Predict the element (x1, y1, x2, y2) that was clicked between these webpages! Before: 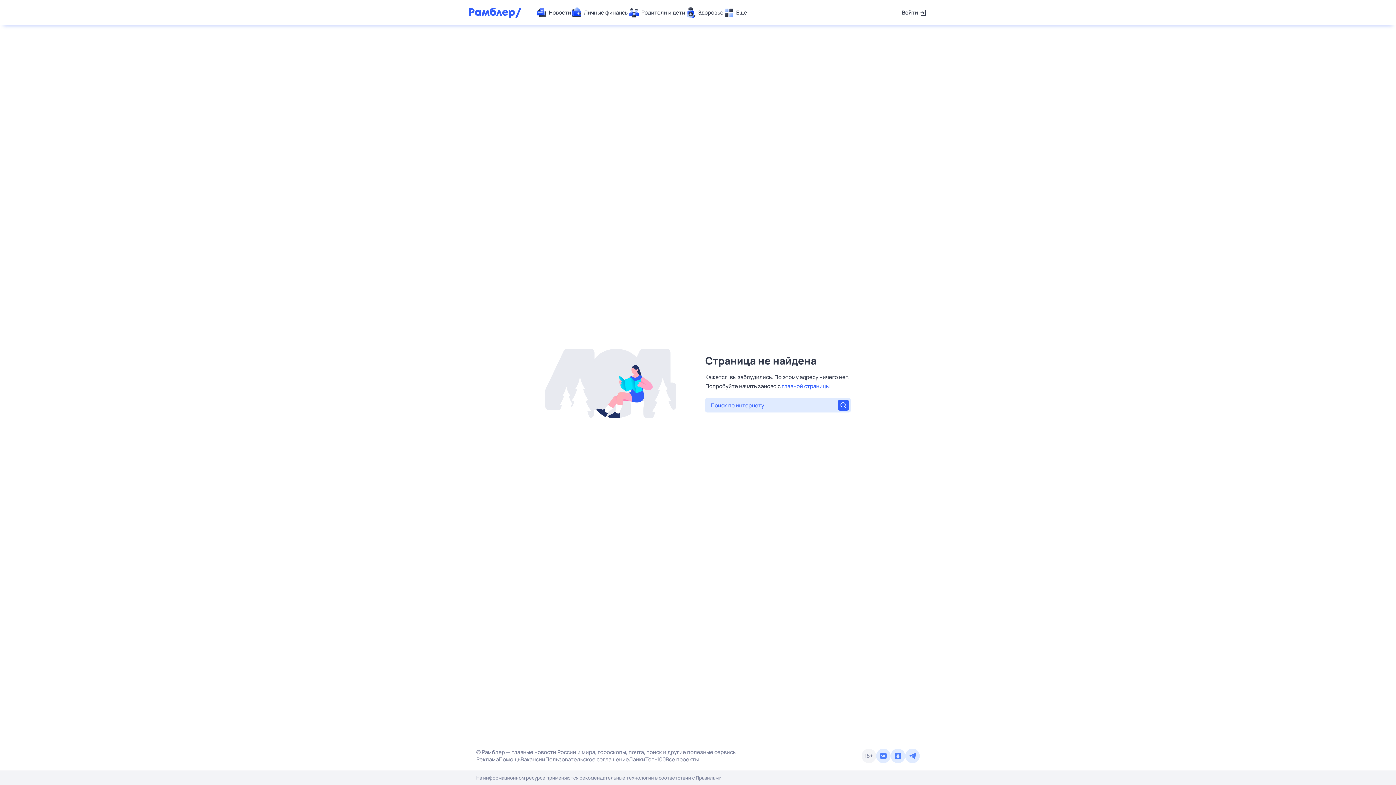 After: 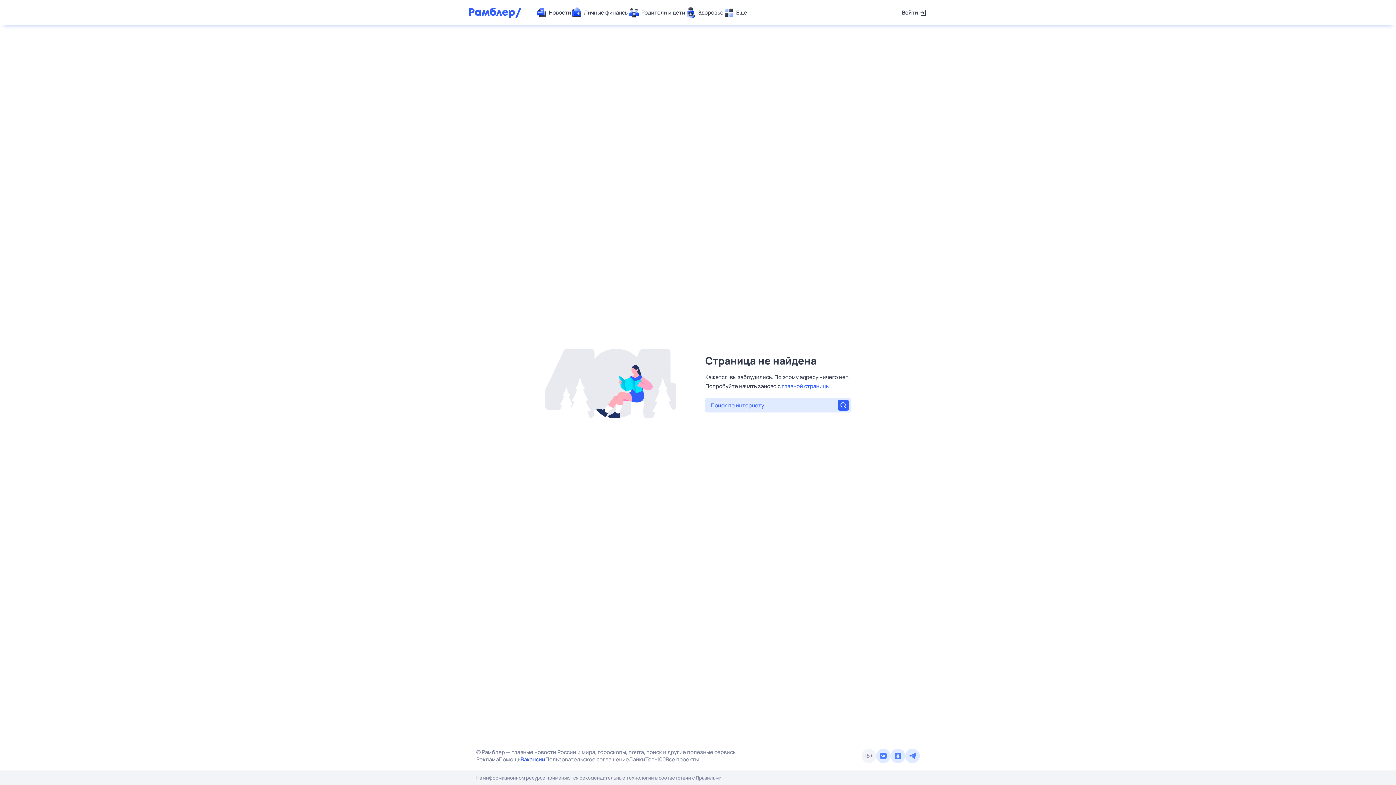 Action: label: Вакансии bbox: (520, 756, 545, 763)